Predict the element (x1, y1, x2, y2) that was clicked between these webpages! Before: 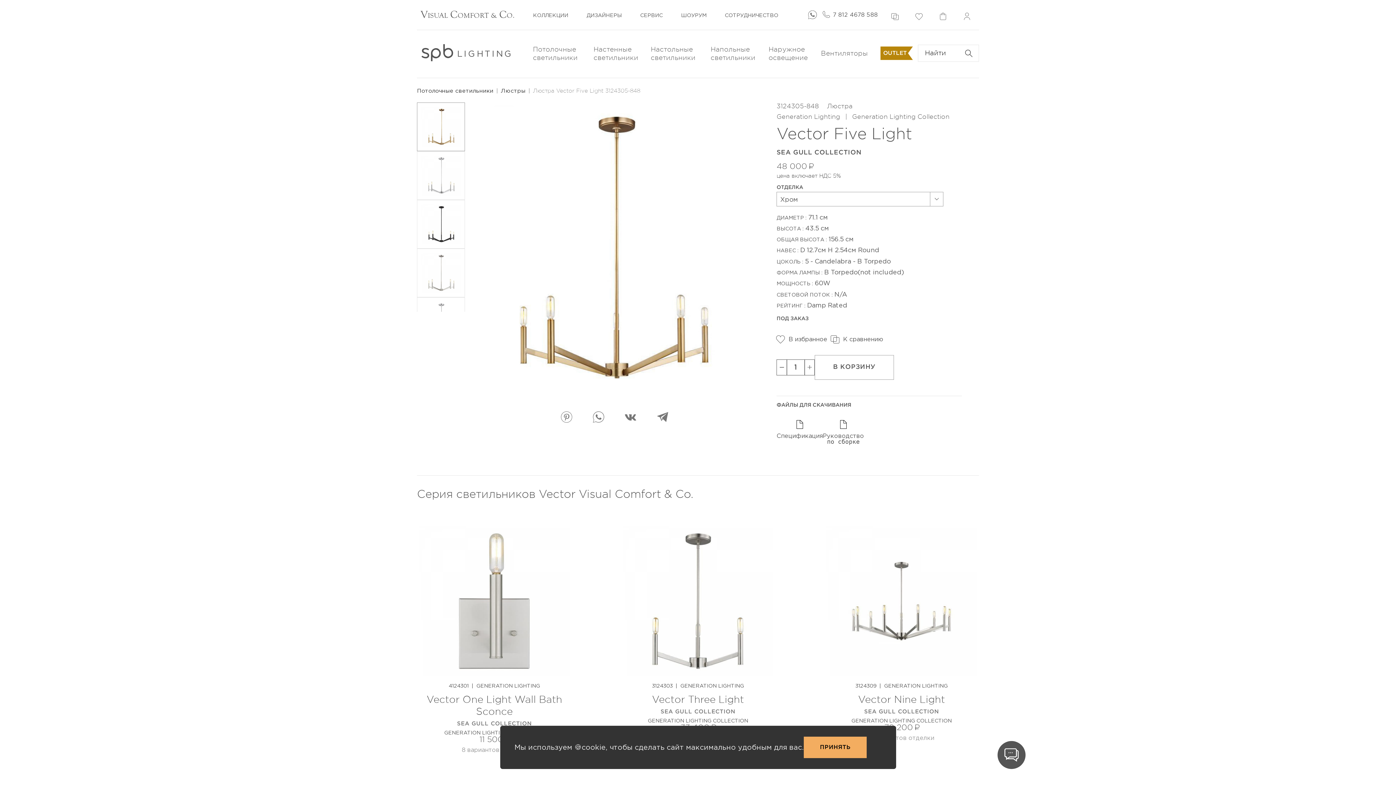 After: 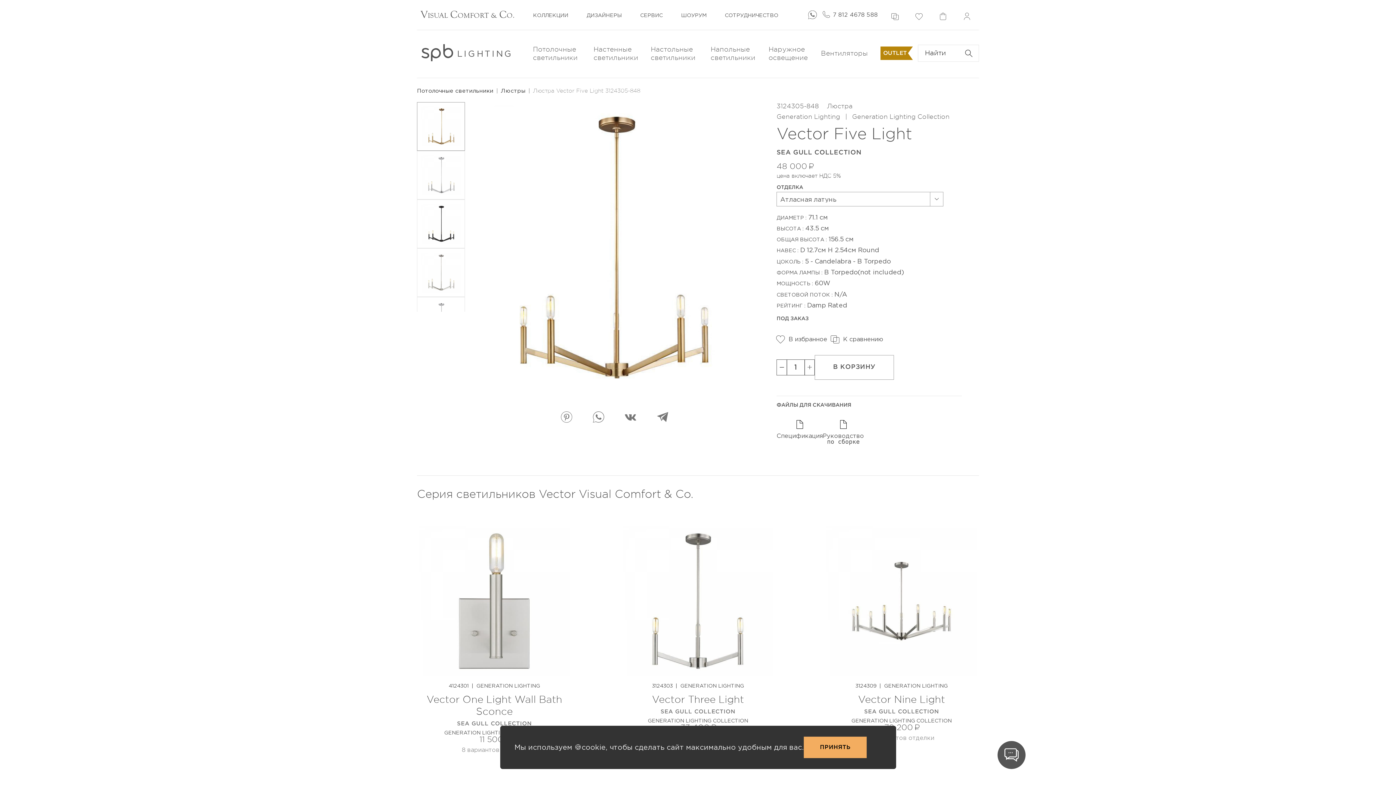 Action: bbox: (417, 102, 465, 151)